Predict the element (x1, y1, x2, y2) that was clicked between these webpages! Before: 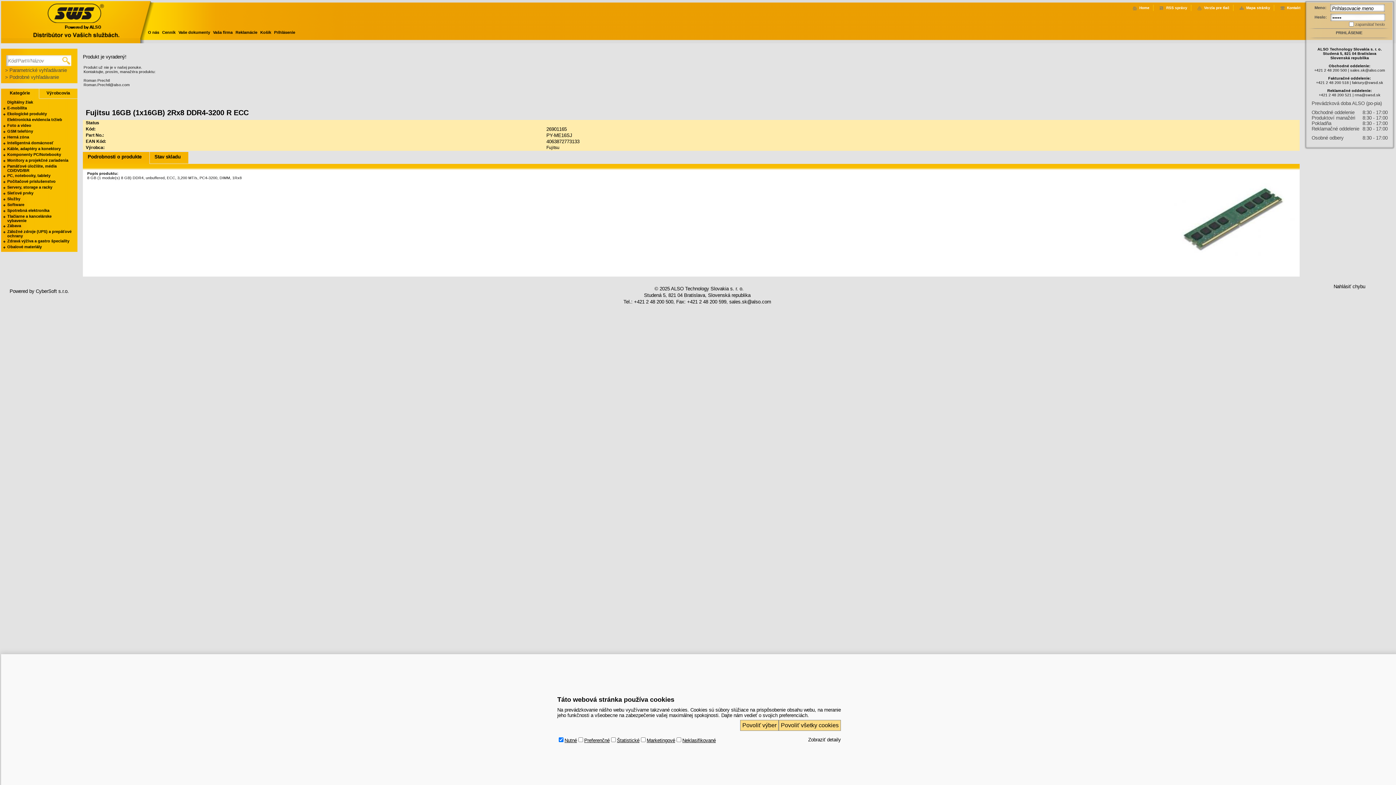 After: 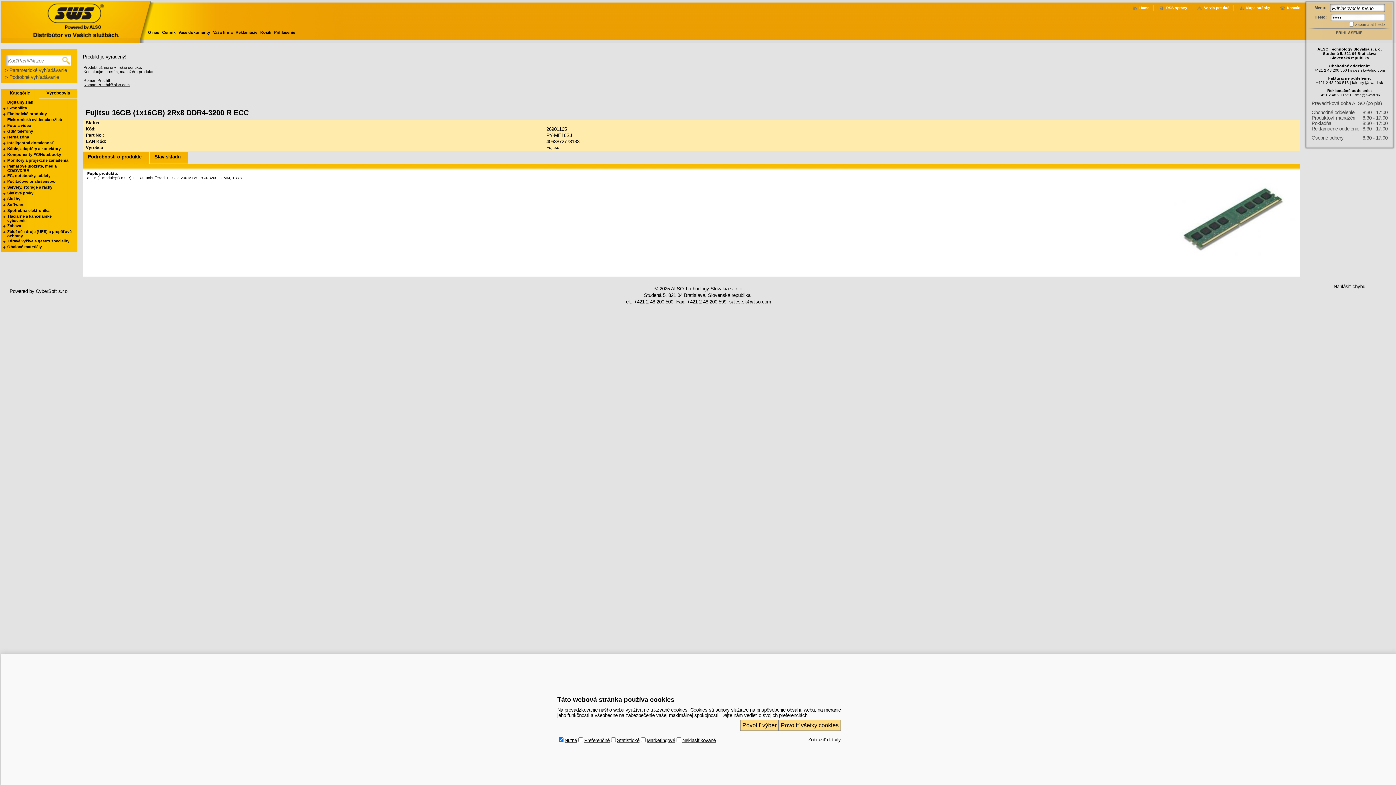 Action: label: Roman.Prechtl@also.com bbox: (83, 82, 129, 86)